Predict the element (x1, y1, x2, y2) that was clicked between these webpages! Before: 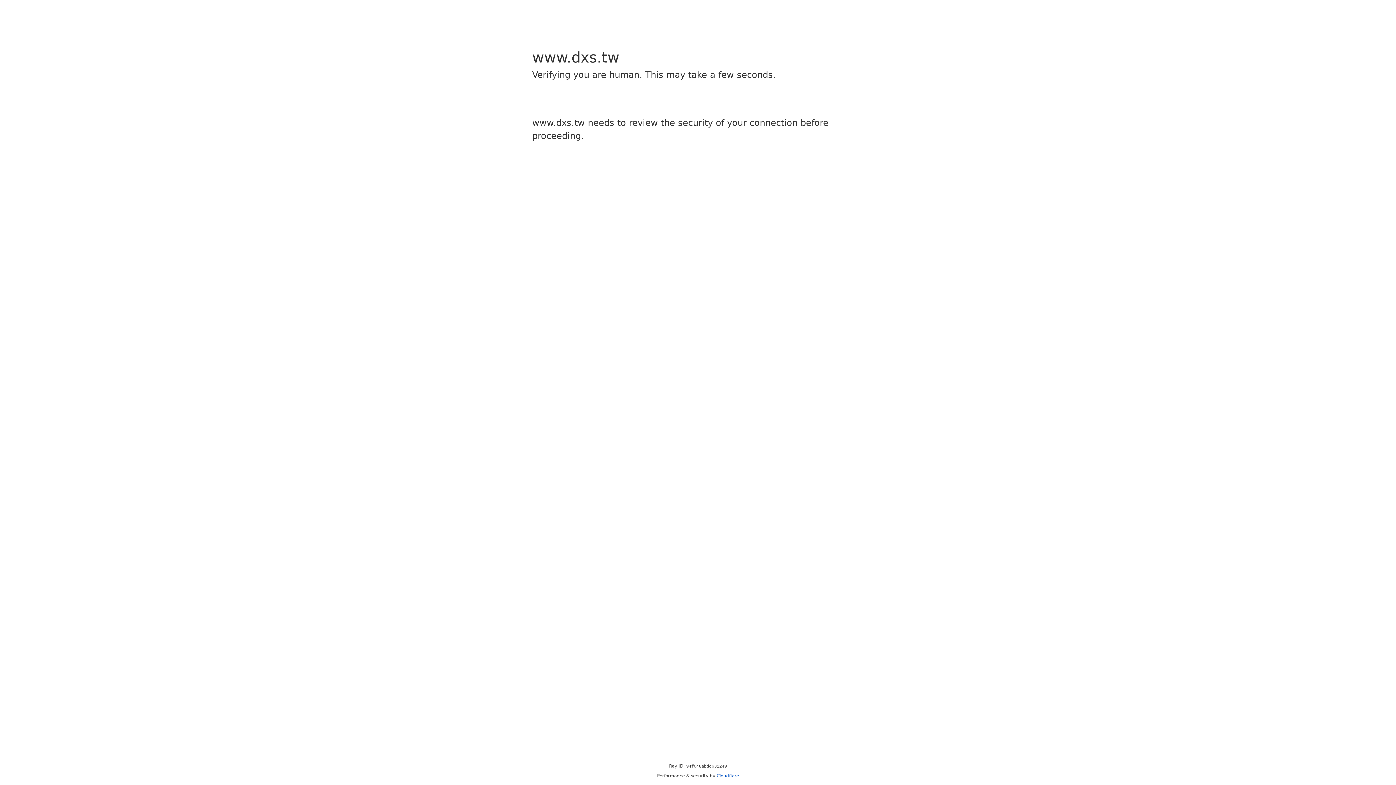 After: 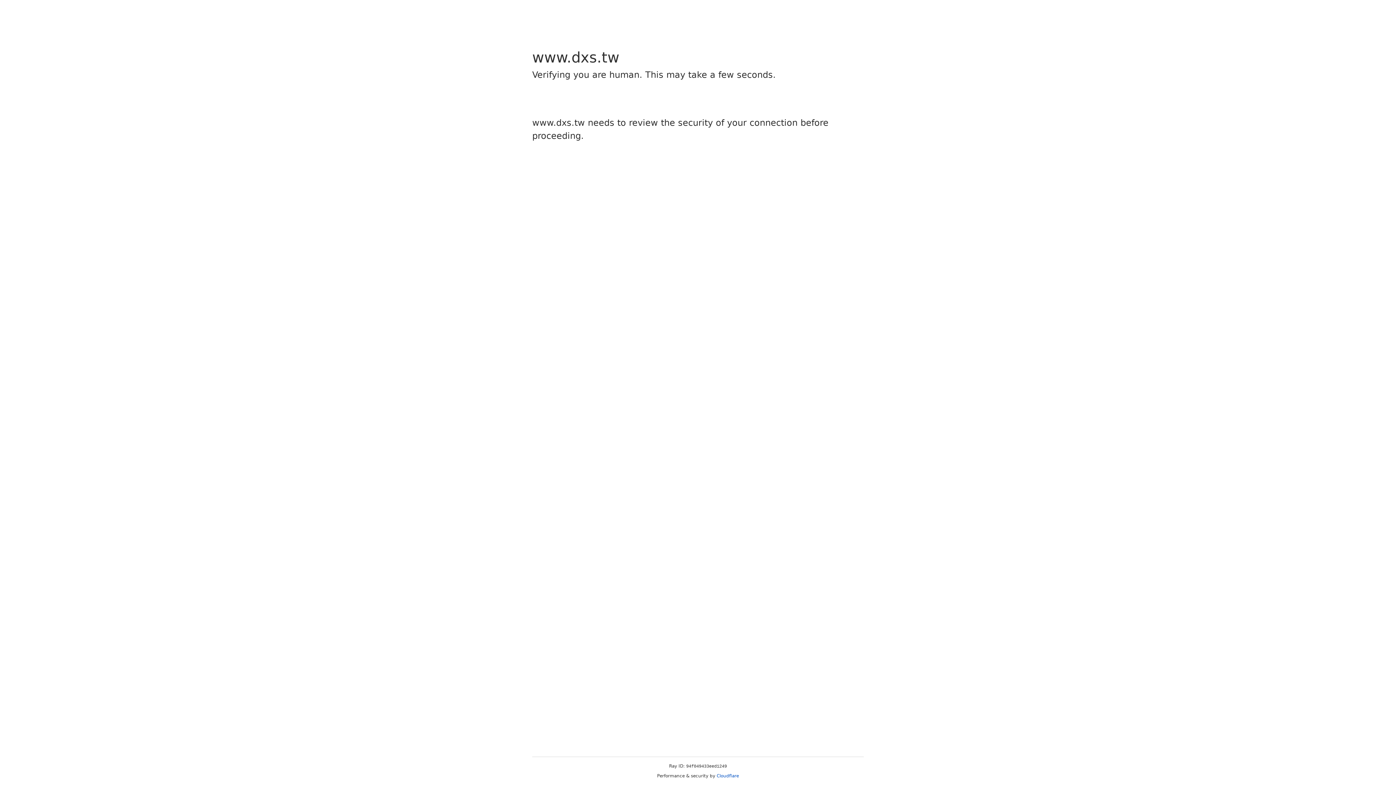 Action: label: Cloudflare bbox: (716, 773, 739, 778)